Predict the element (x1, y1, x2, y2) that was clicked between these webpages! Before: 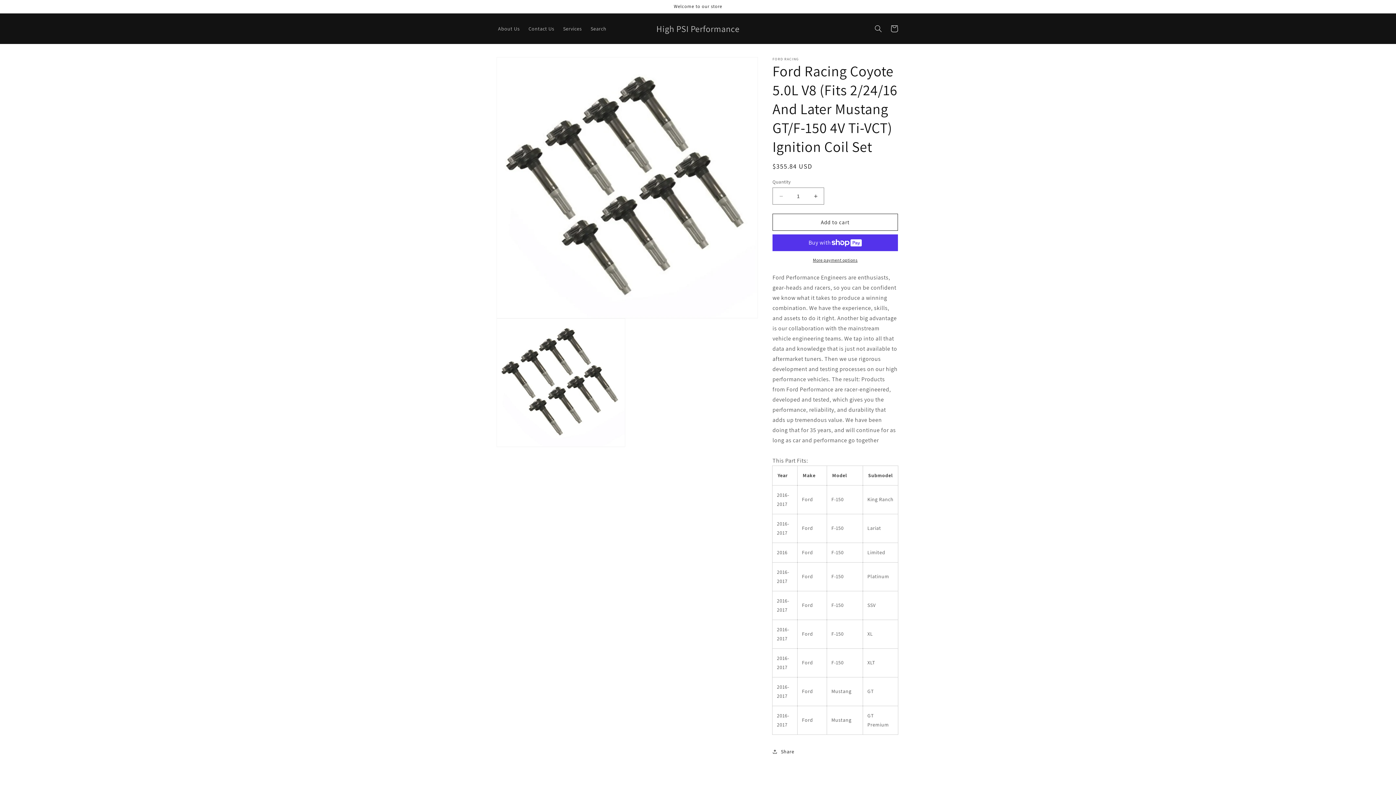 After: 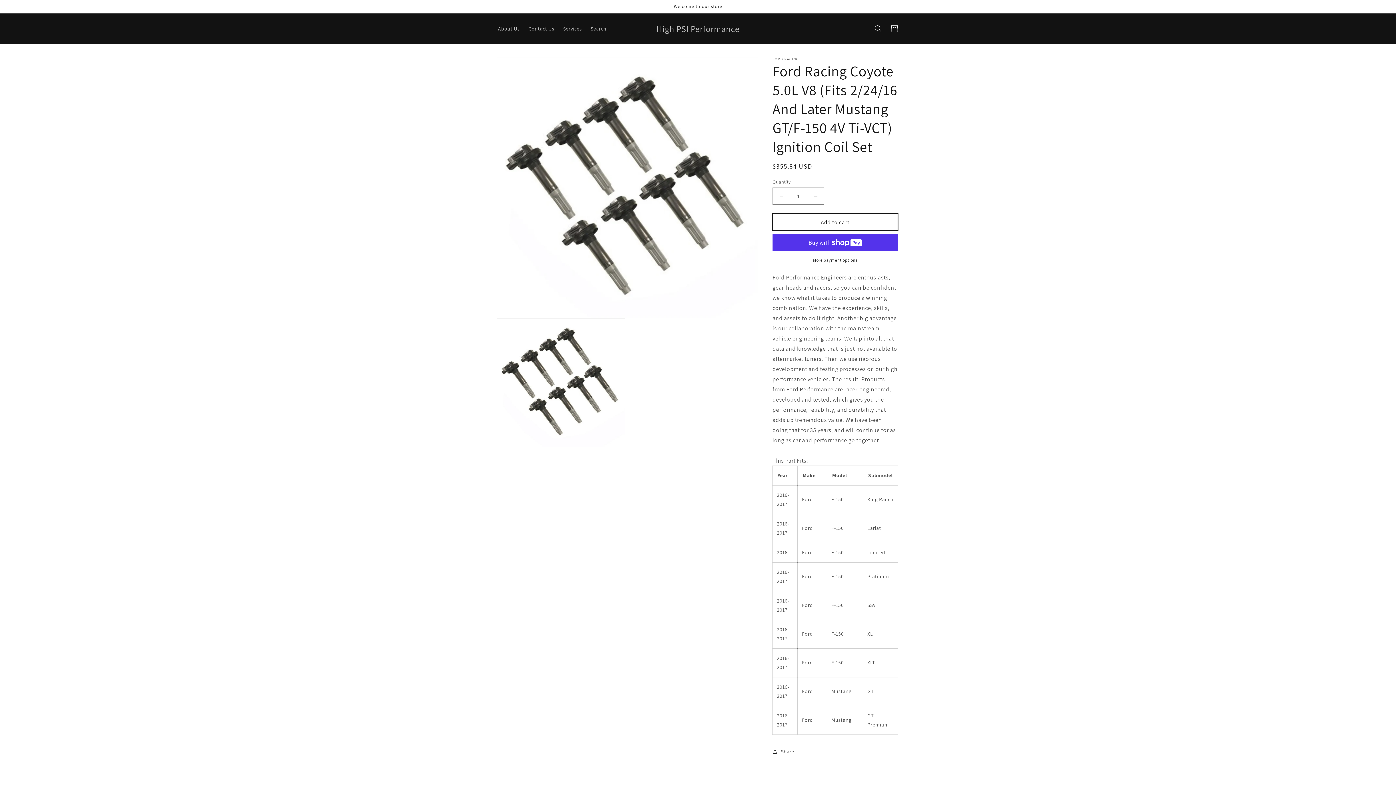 Action: label: Add to cart bbox: (772, 213, 898, 230)